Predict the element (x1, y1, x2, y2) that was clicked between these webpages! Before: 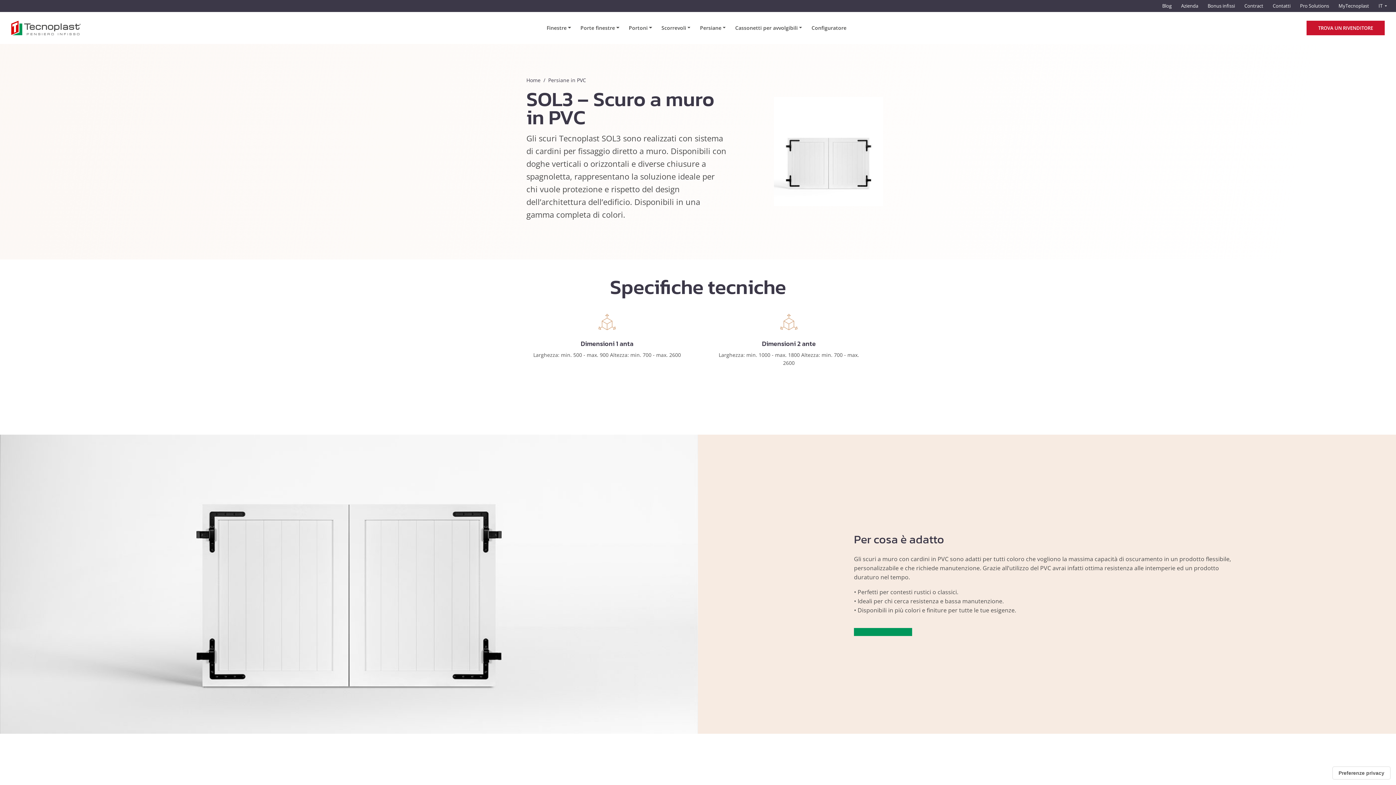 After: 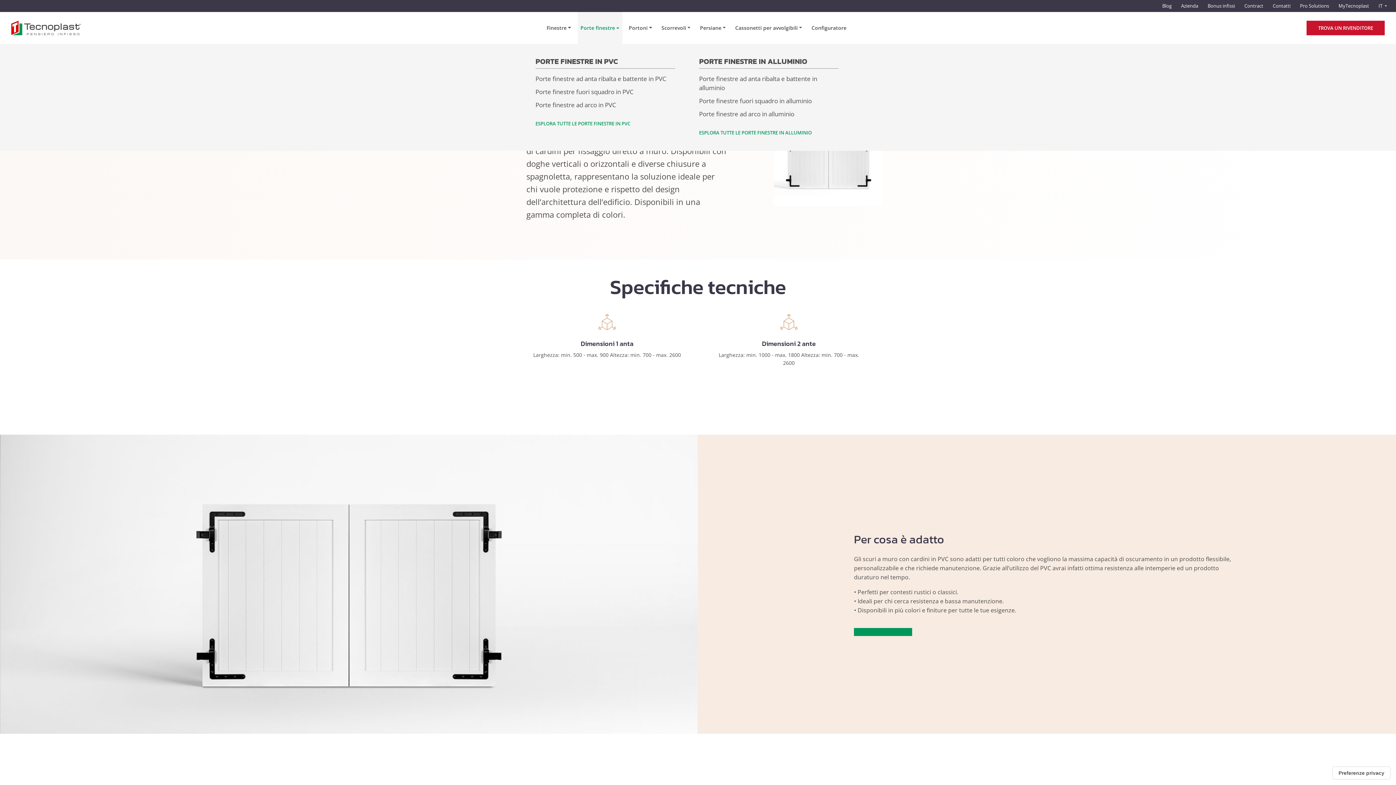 Action: label: Porte finestre bbox: (577, 12, 622, 44)